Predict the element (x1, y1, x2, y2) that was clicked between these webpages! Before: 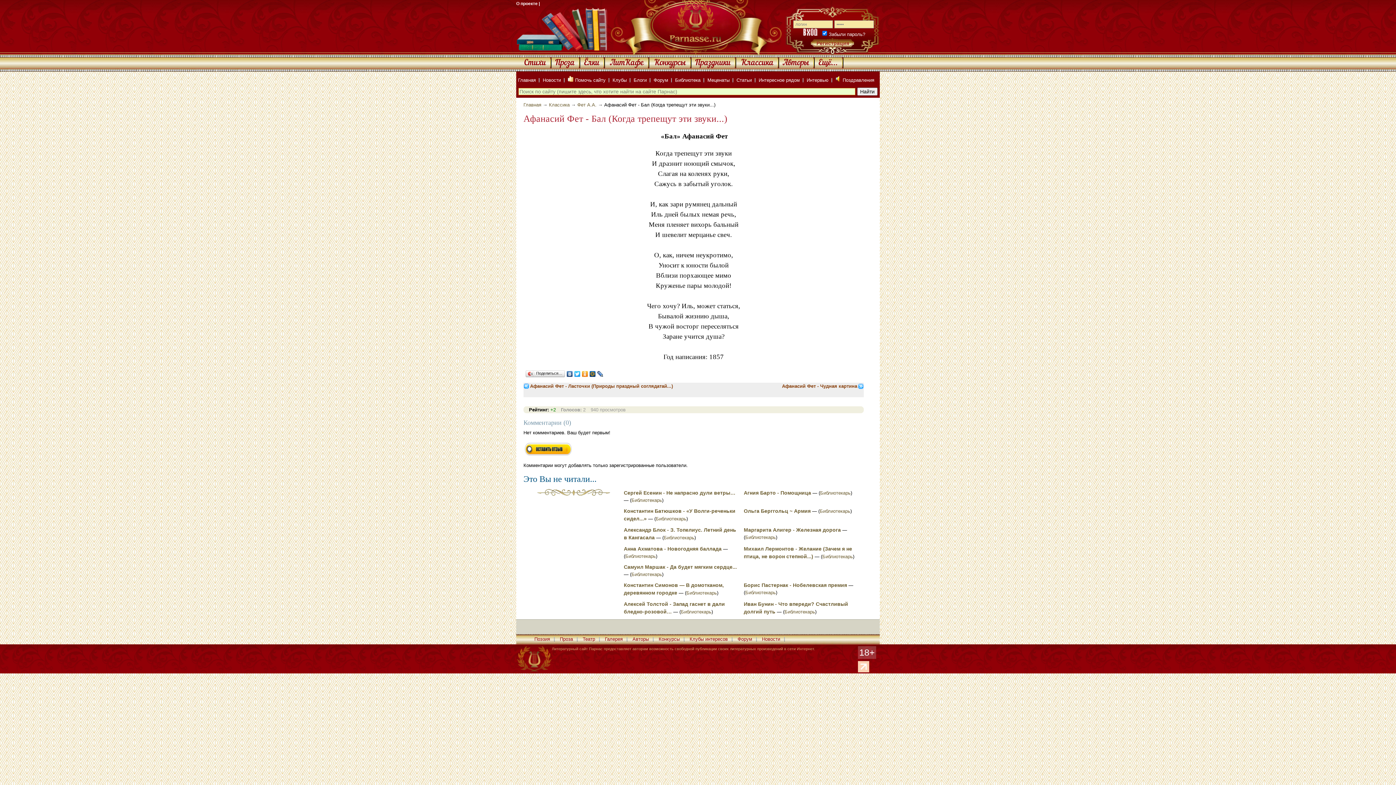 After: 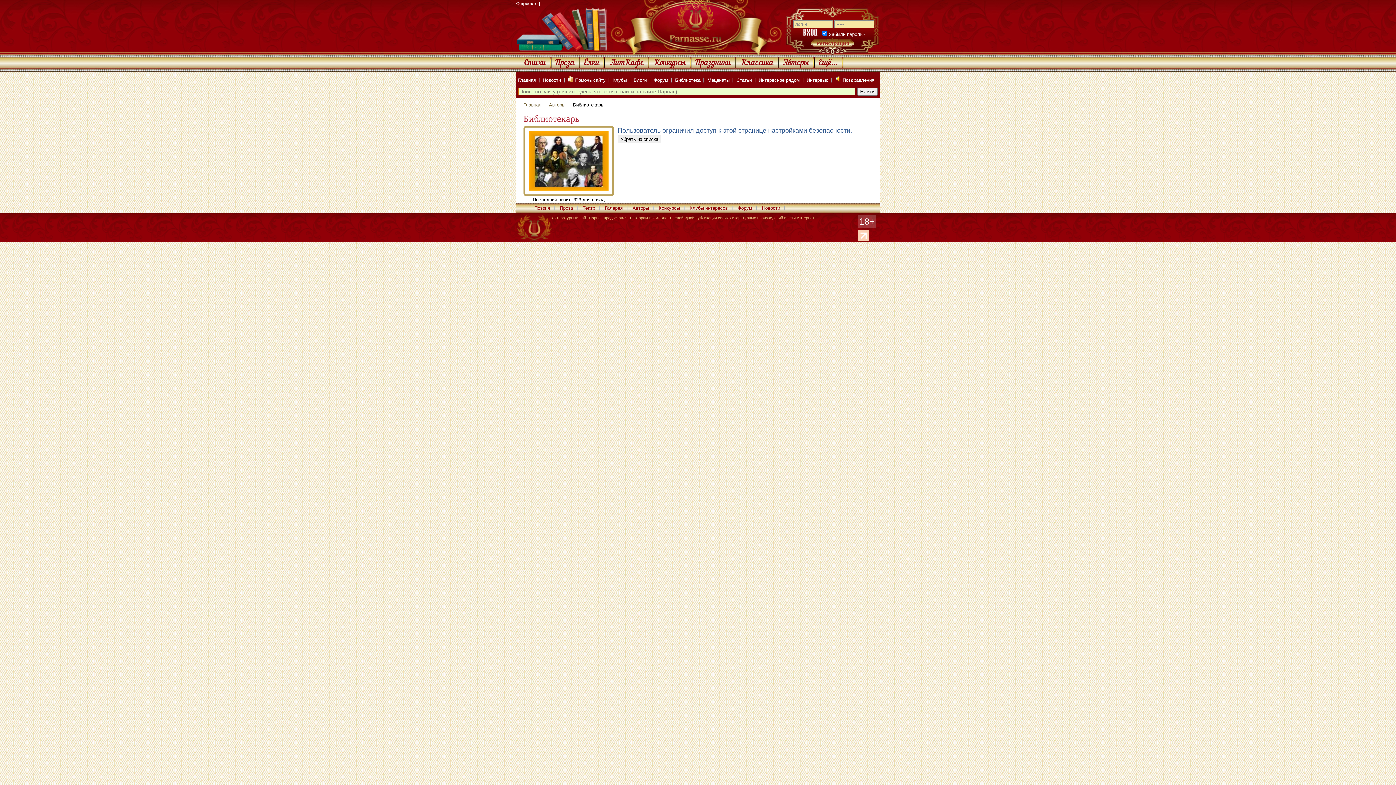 Action: label: Библиотекарь bbox: (822, 554, 853, 559)